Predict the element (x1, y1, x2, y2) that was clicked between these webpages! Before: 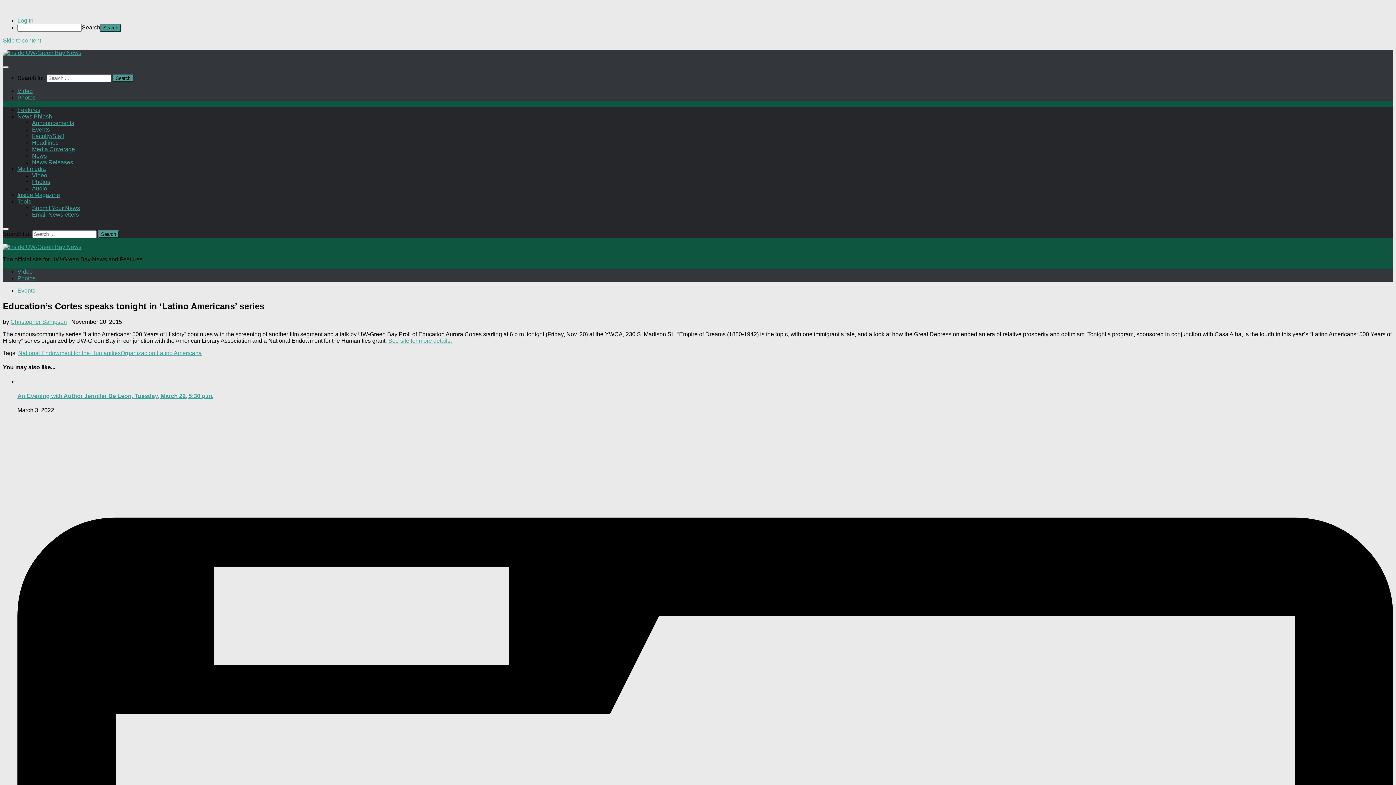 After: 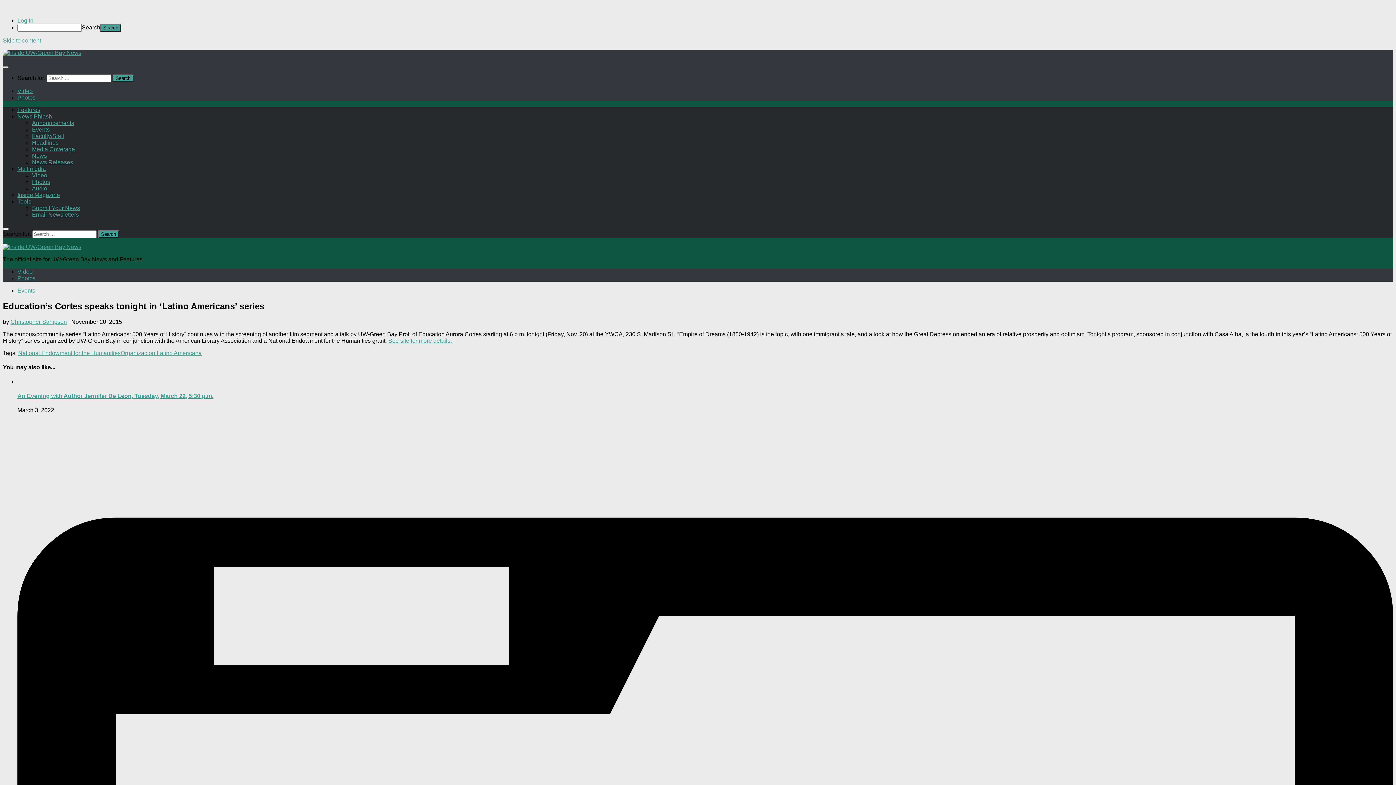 Action: bbox: (2, 66, 8, 68)